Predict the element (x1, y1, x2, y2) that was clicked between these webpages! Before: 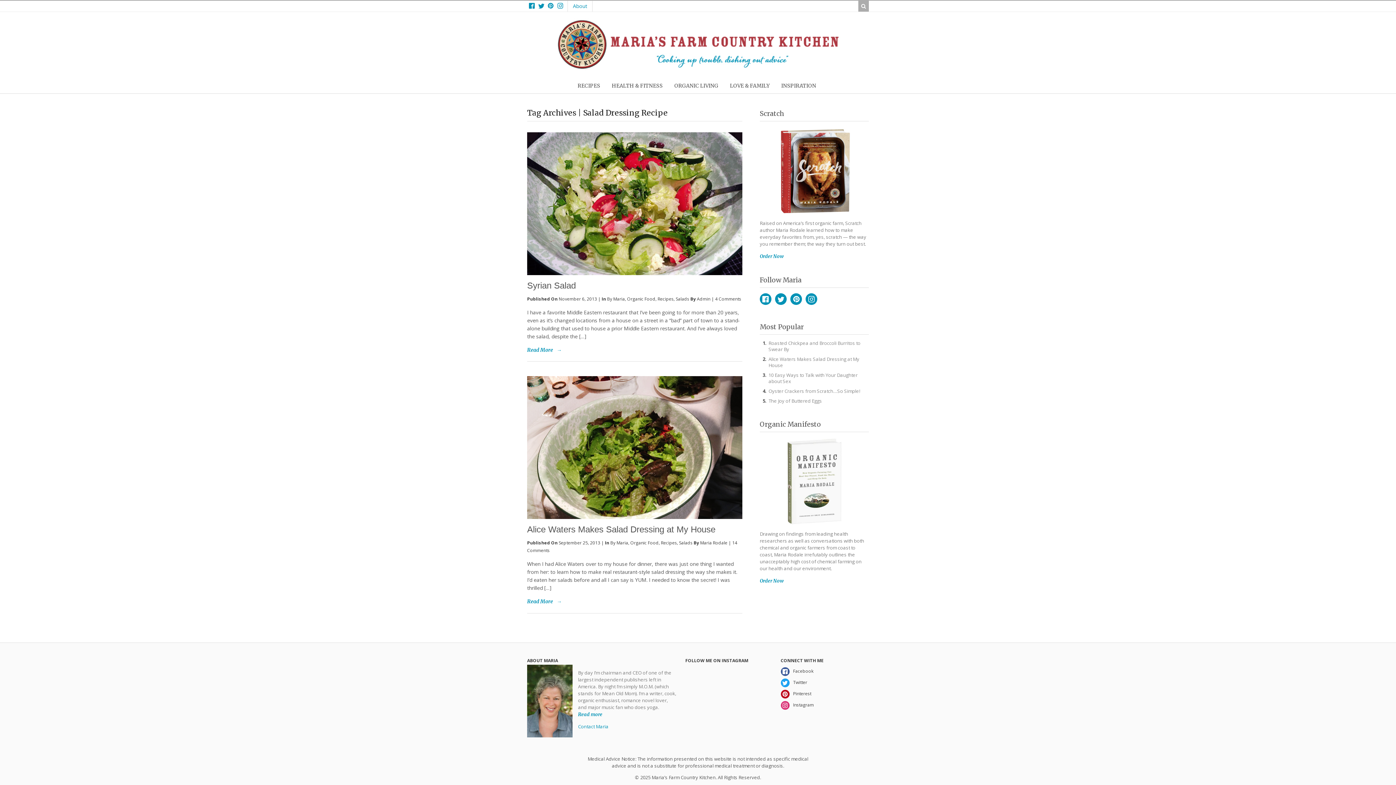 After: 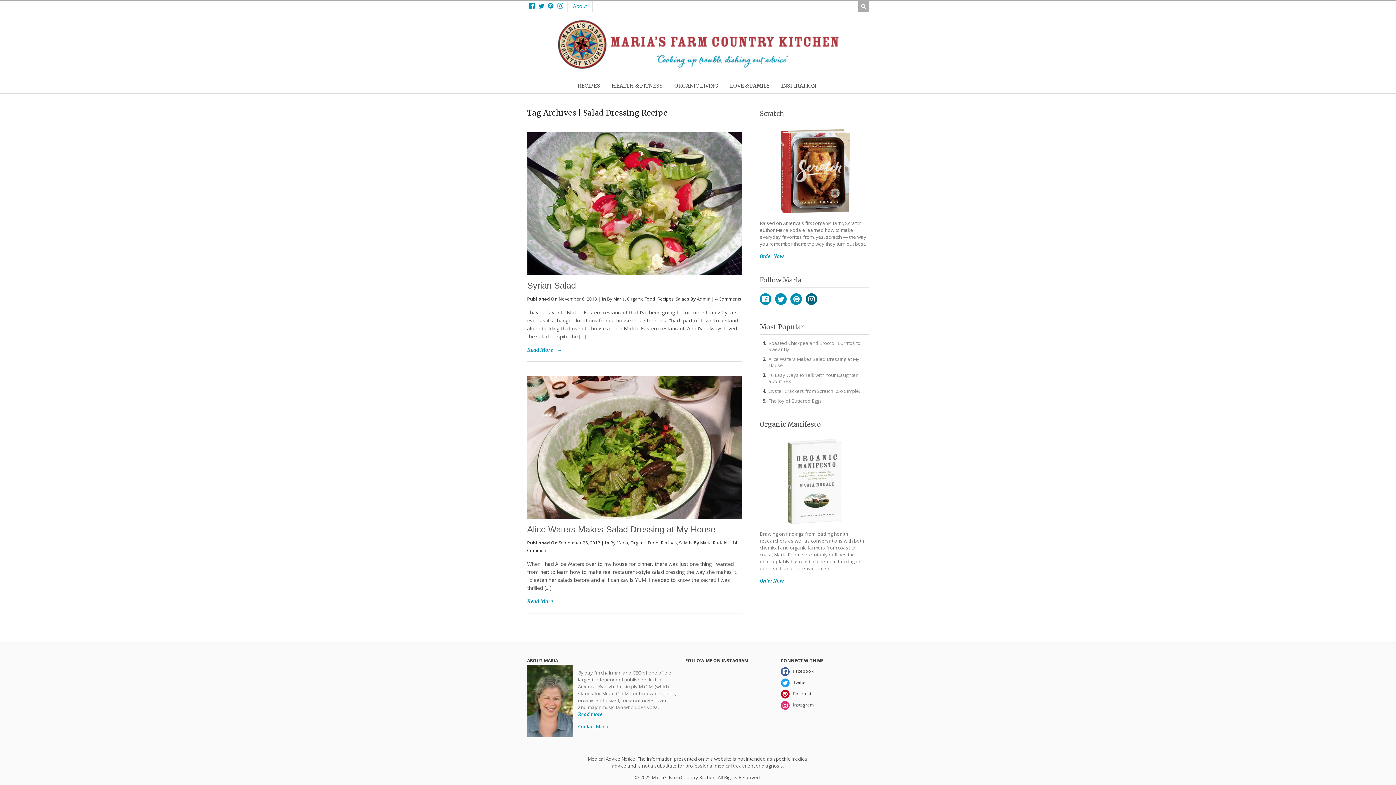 Action: bbox: (805, 293, 817, 305) label: Instagram